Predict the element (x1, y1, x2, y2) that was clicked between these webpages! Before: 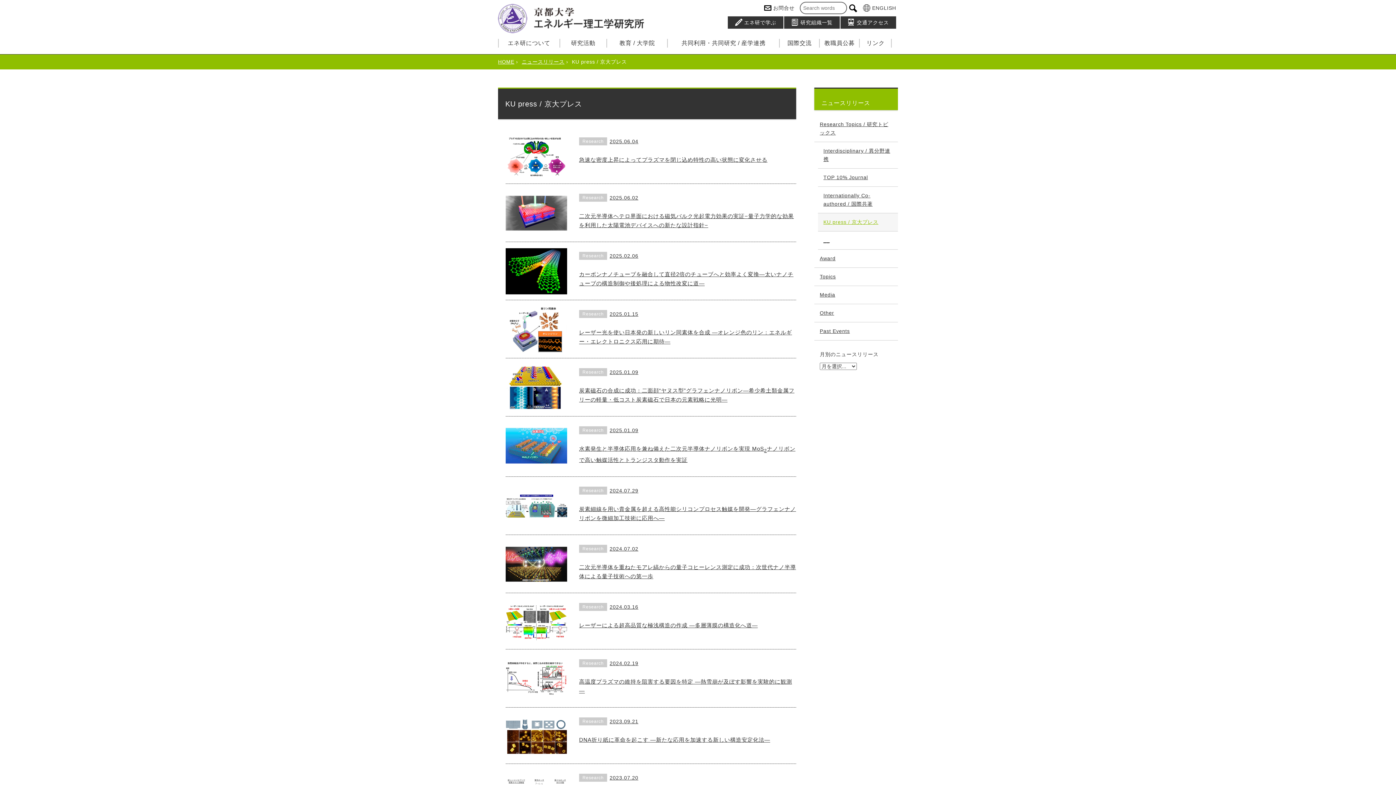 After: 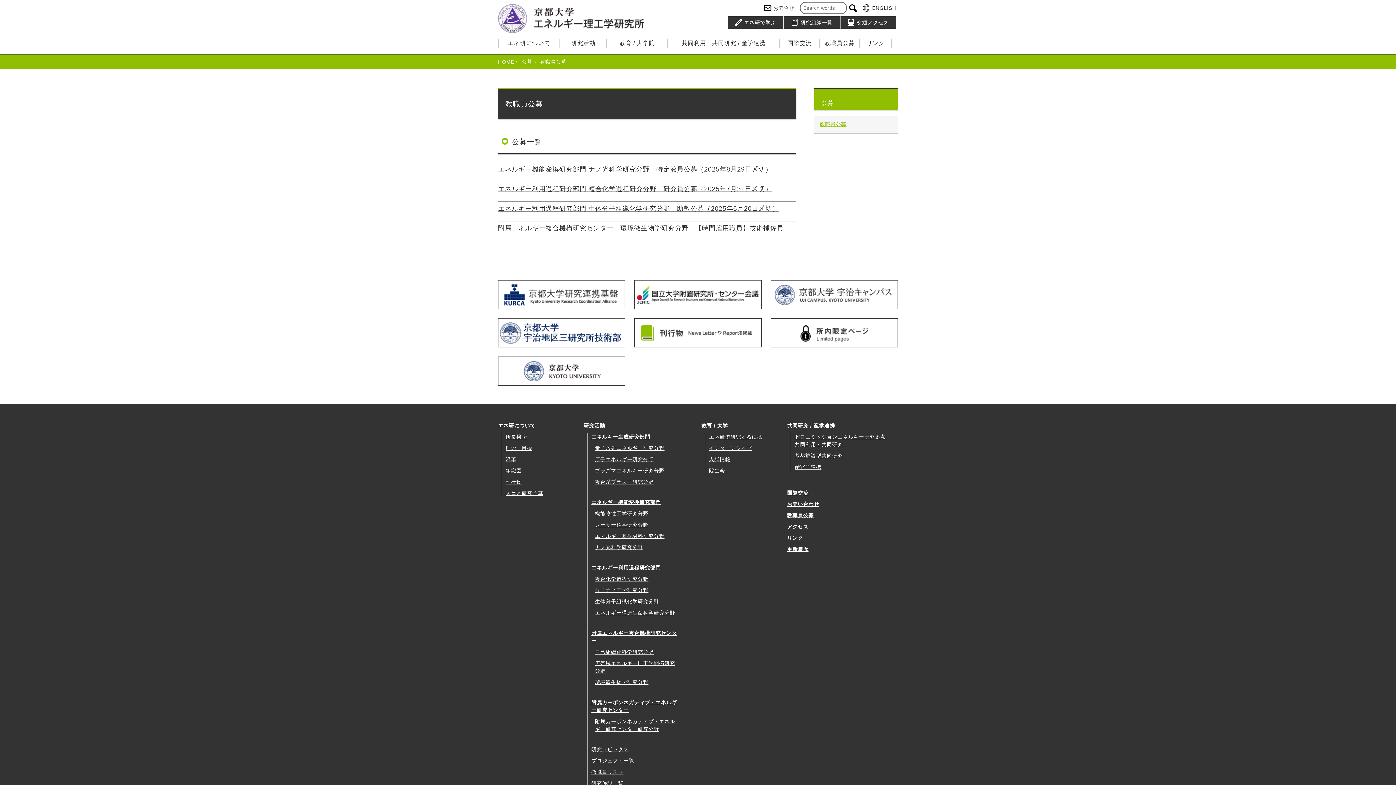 Action: label: 教職員公募 bbox: (824, 40, 854, 46)